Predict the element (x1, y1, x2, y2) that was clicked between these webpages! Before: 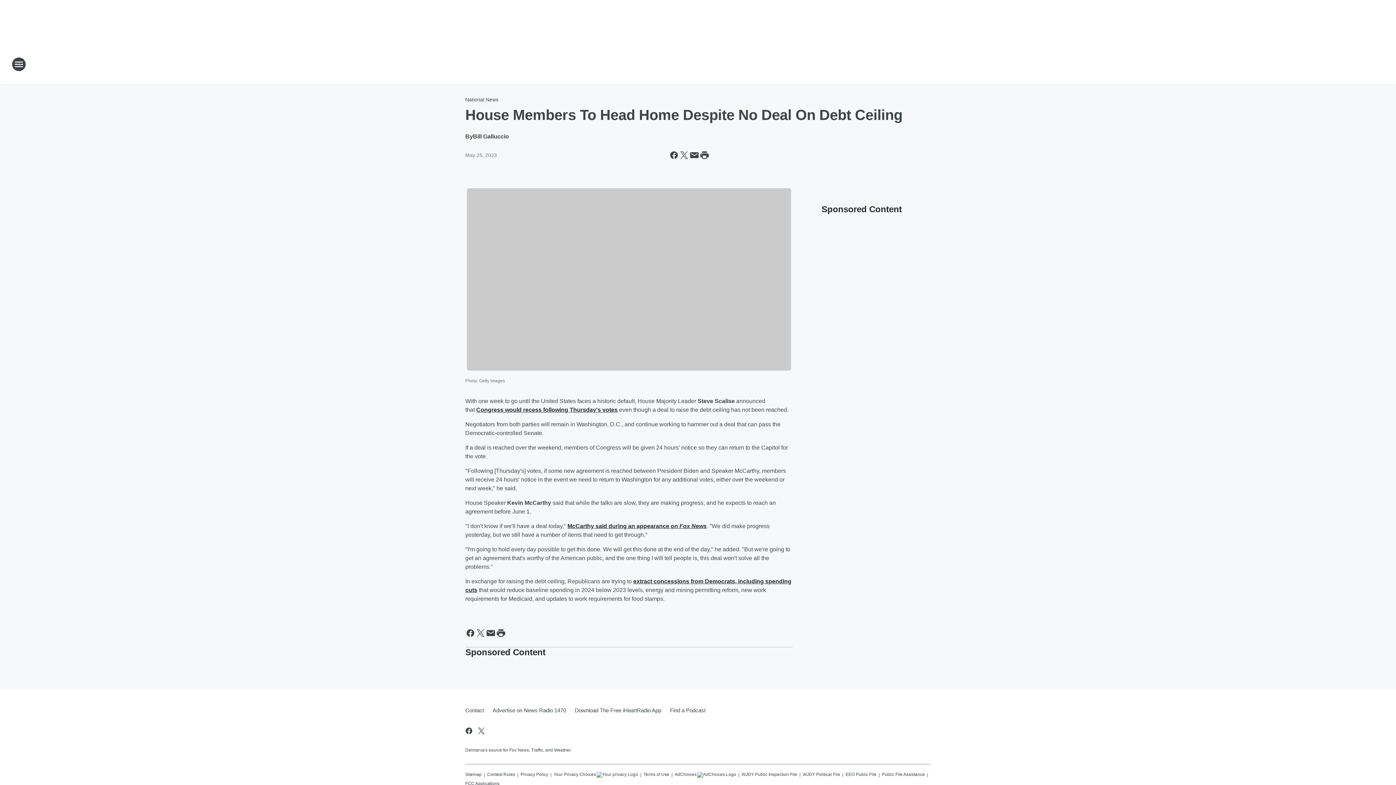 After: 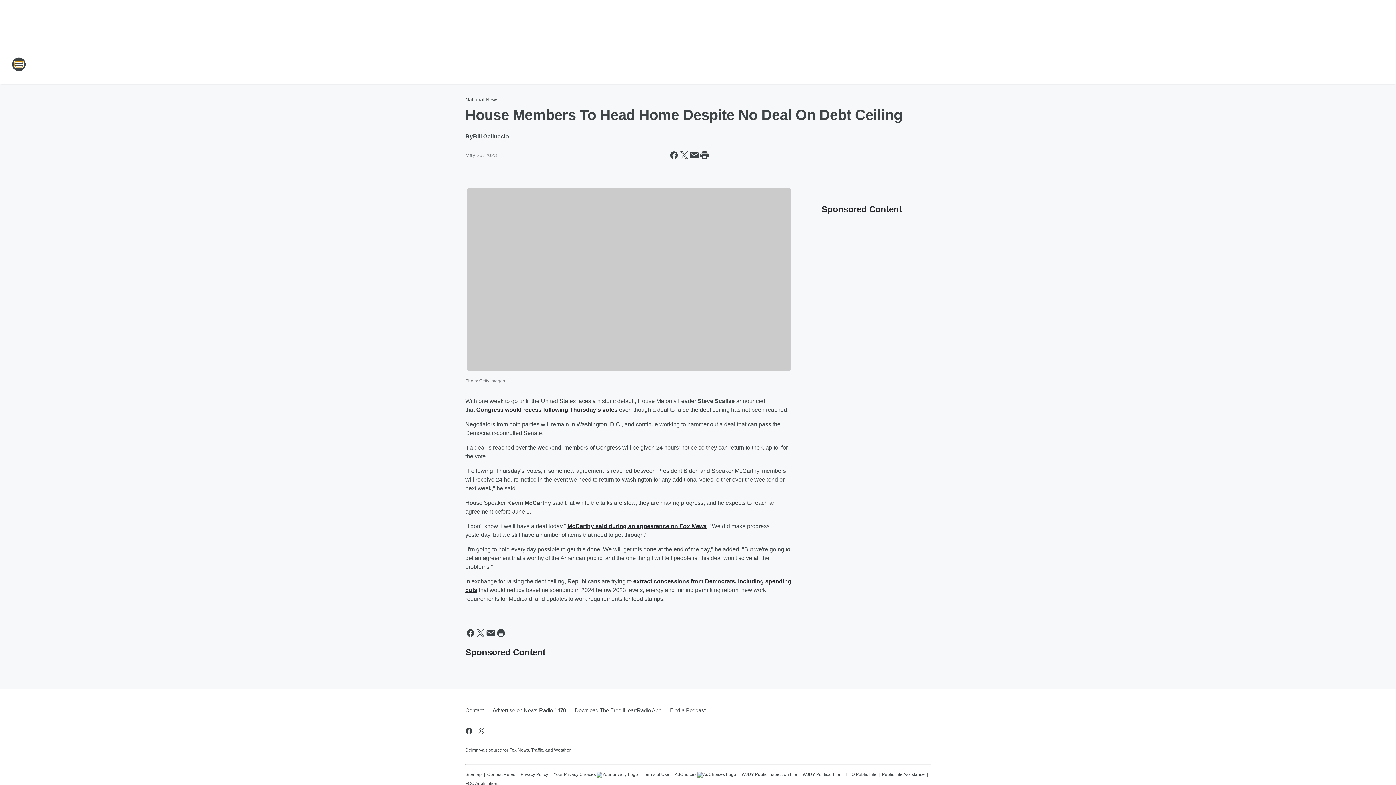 Action: label: Open Site Navigation bbox: (11, 57, 26, 71)